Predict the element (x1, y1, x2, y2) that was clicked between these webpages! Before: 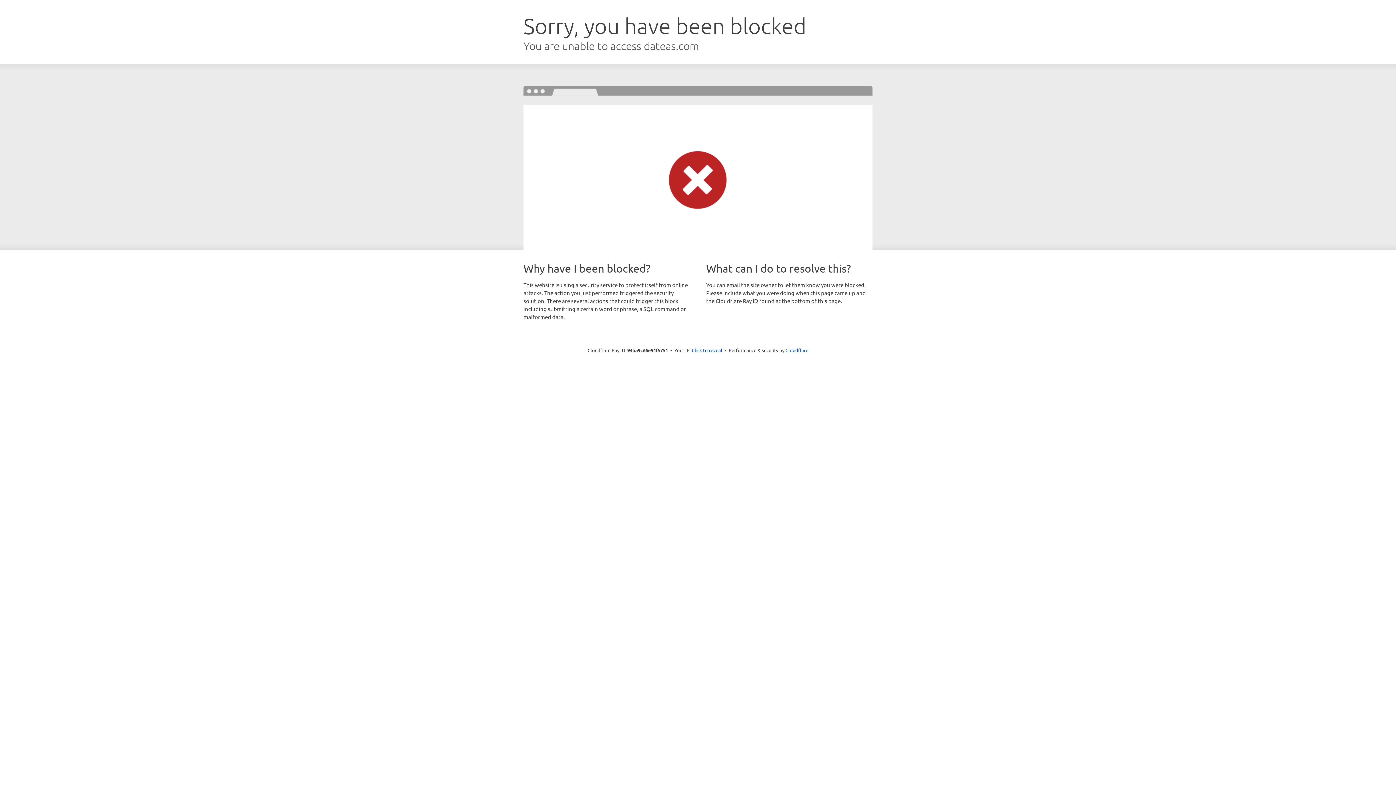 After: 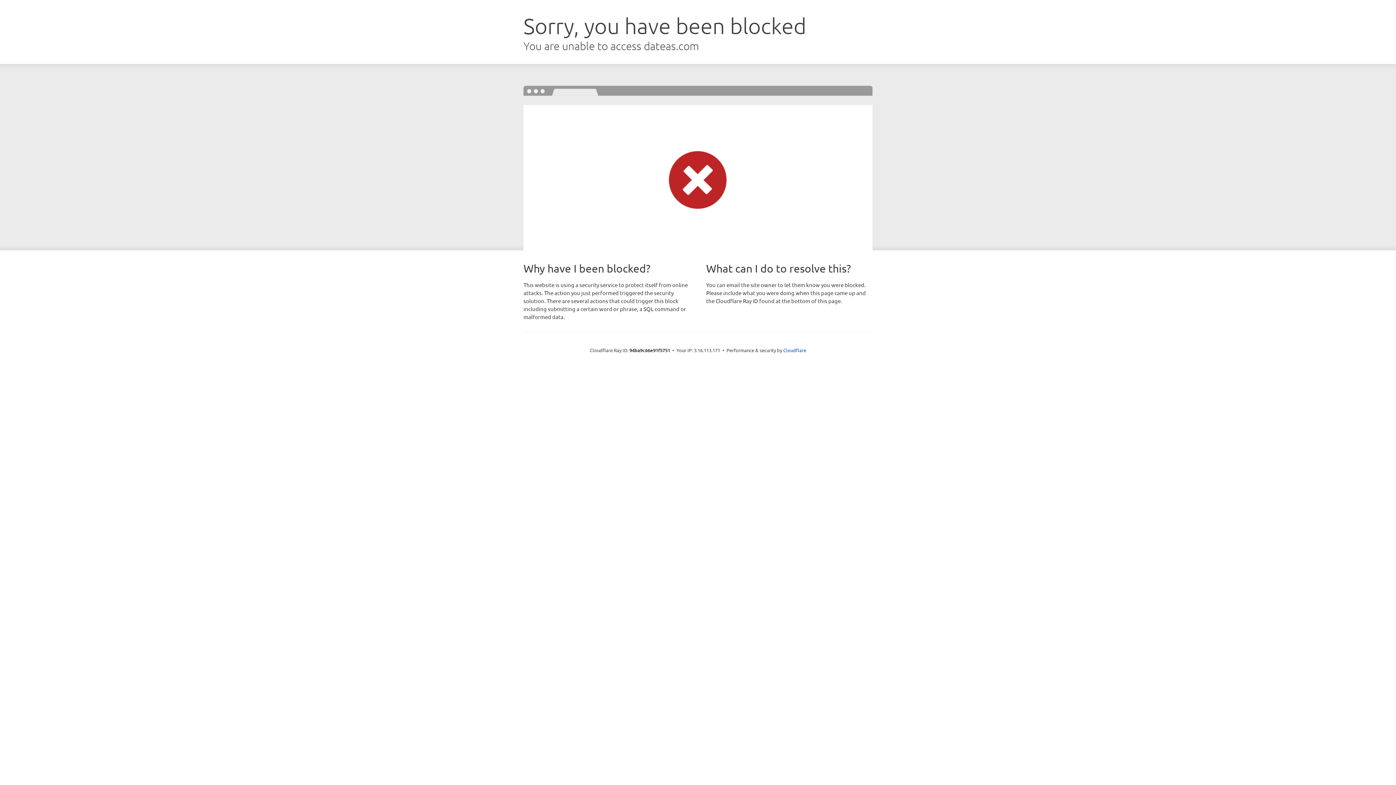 Action: label: Click to reveal bbox: (692, 346, 722, 353)